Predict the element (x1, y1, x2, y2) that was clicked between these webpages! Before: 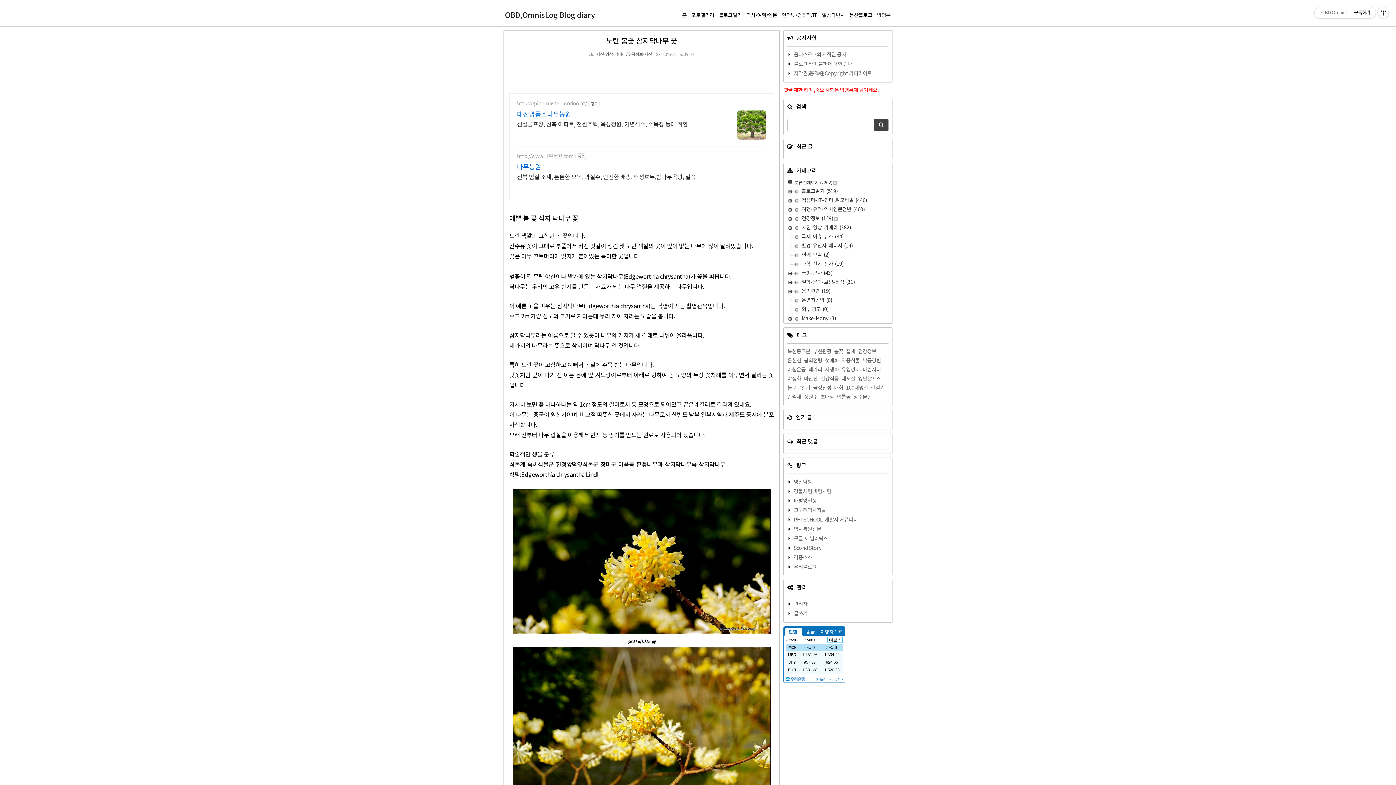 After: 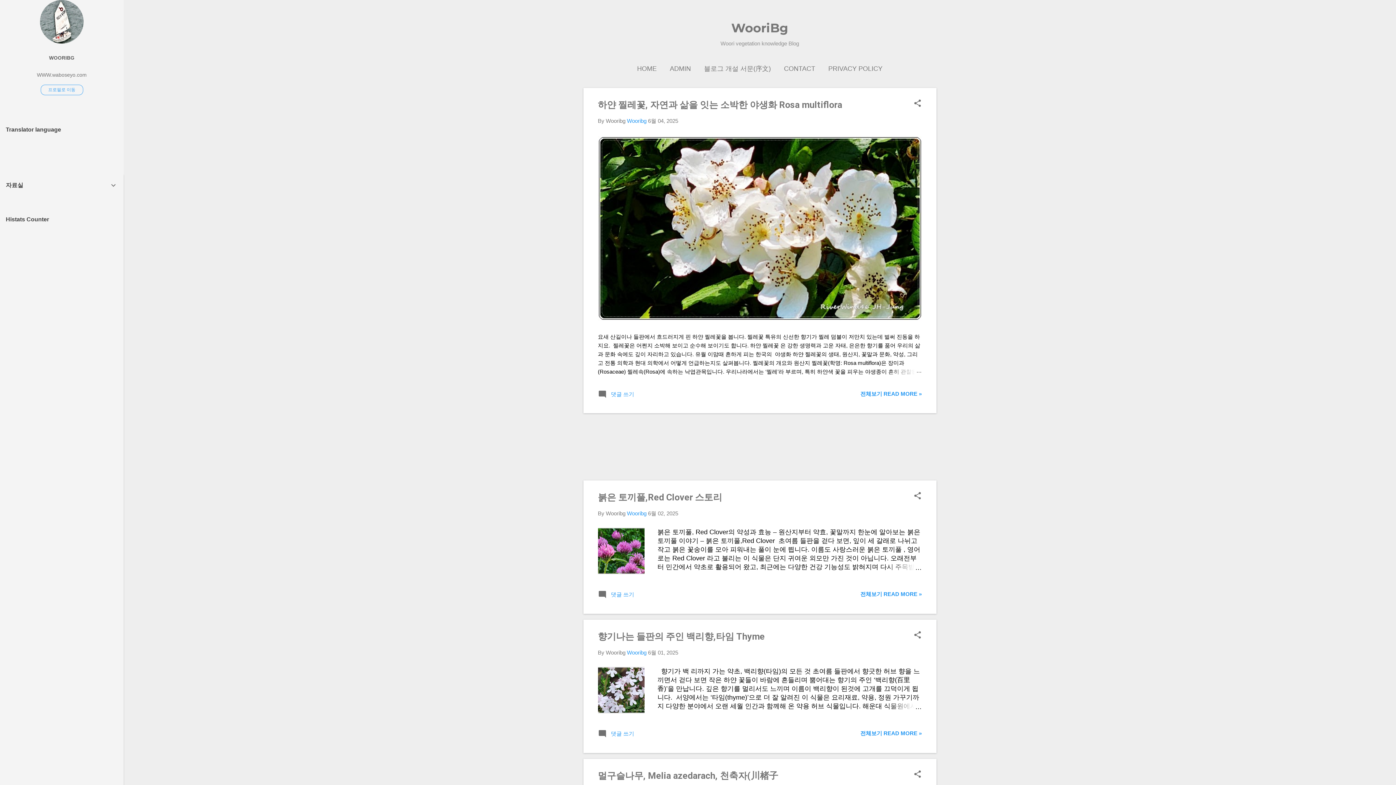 Action: bbox: (794, 564, 816, 570) label: 우리블로그